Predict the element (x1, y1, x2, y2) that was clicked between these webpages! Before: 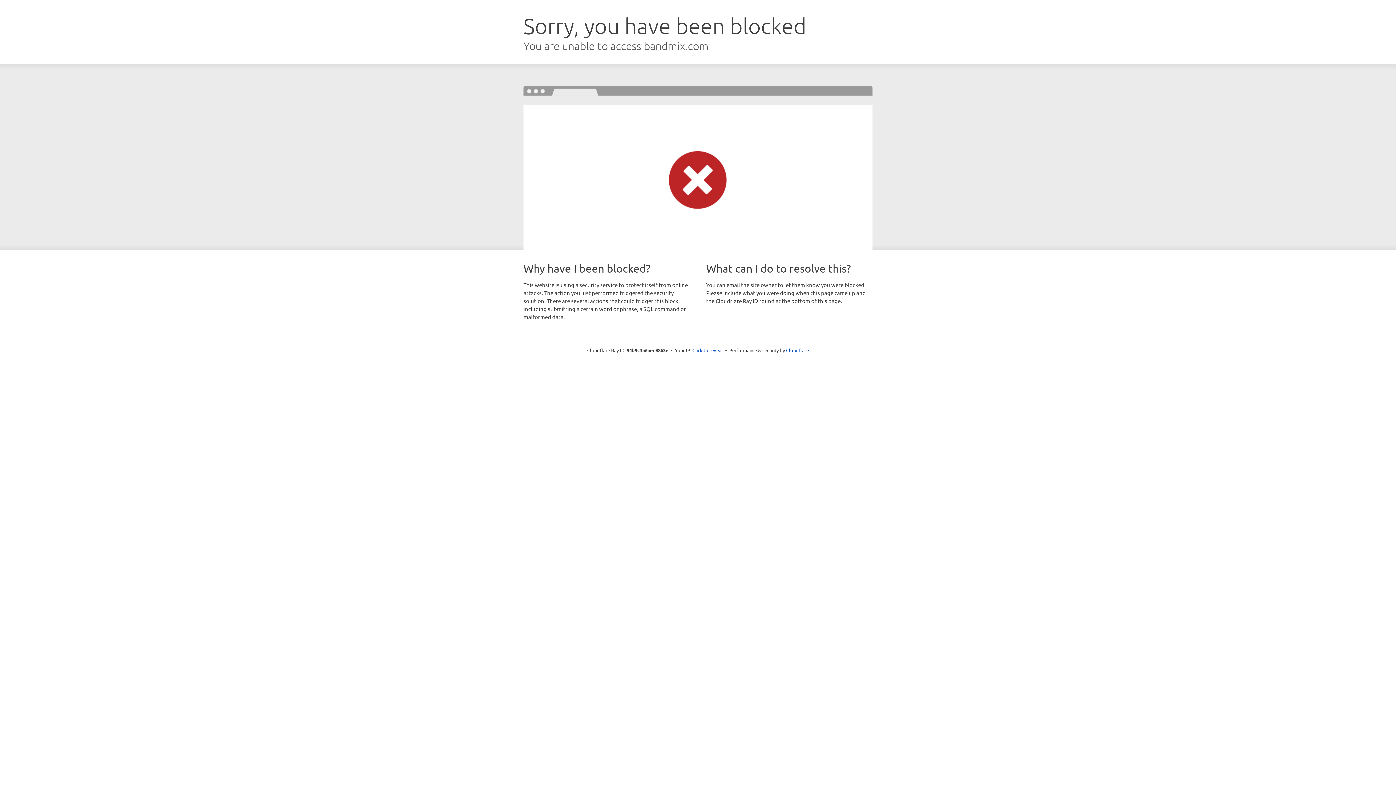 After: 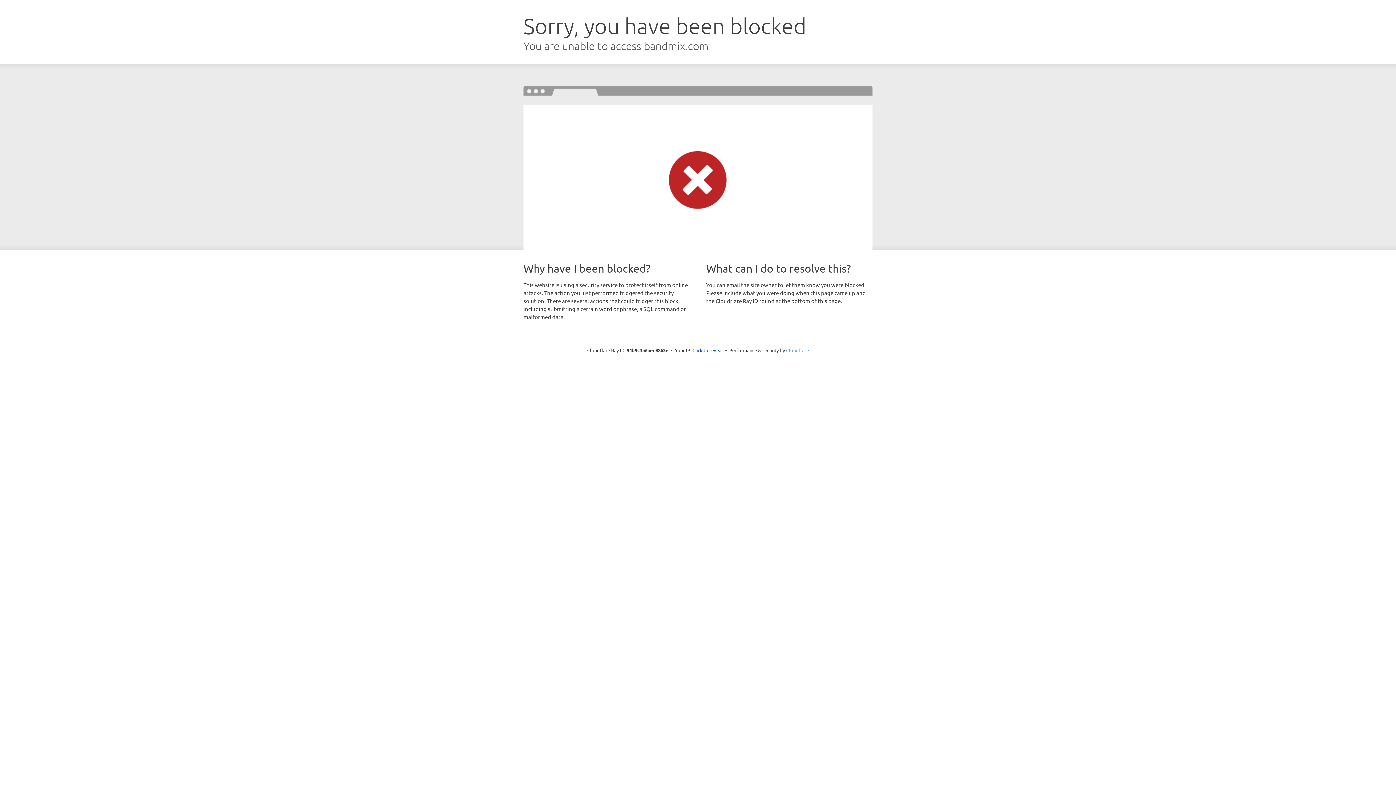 Action: bbox: (786, 347, 809, 353) label: Cloudflare